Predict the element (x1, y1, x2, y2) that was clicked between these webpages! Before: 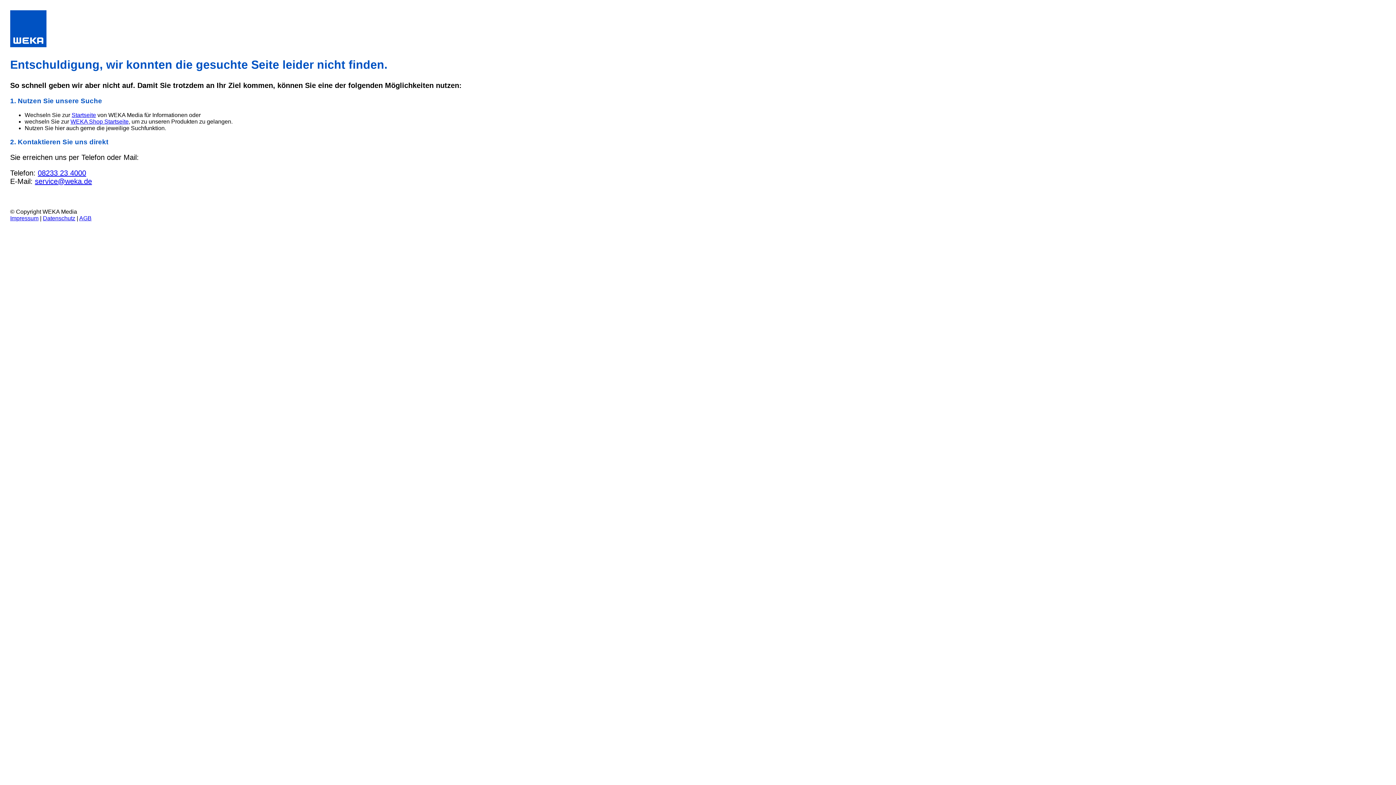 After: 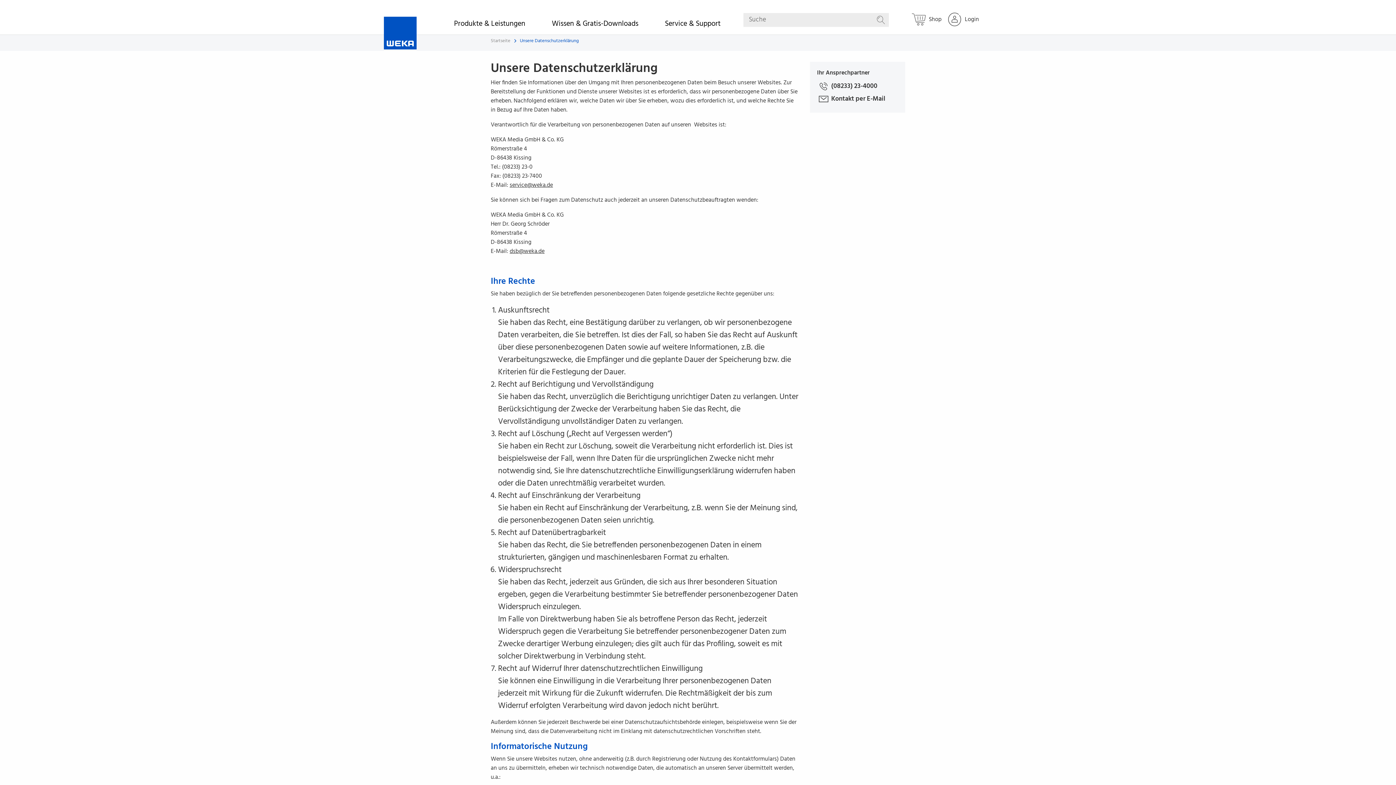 Action: bbox: (42, 215, 75, 221) label: Datenschutz